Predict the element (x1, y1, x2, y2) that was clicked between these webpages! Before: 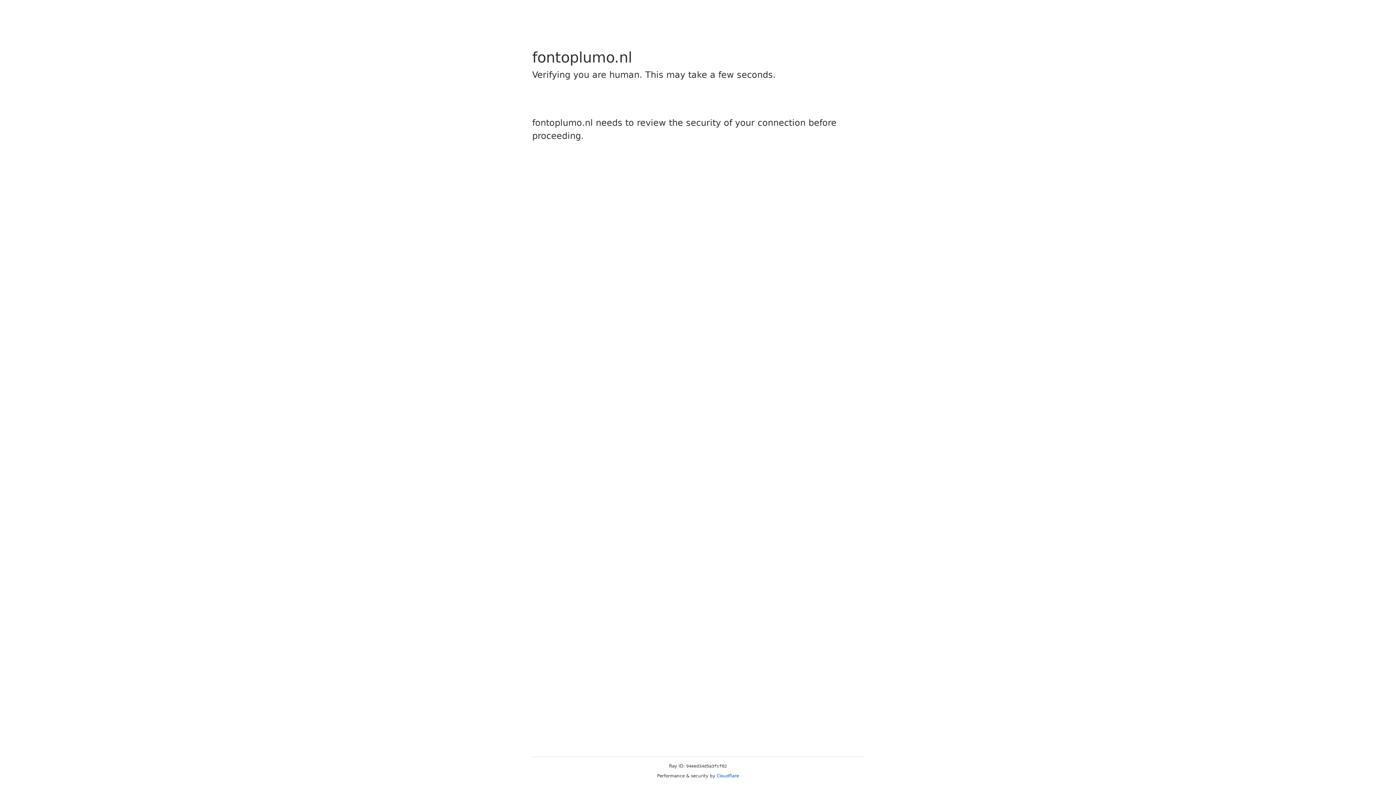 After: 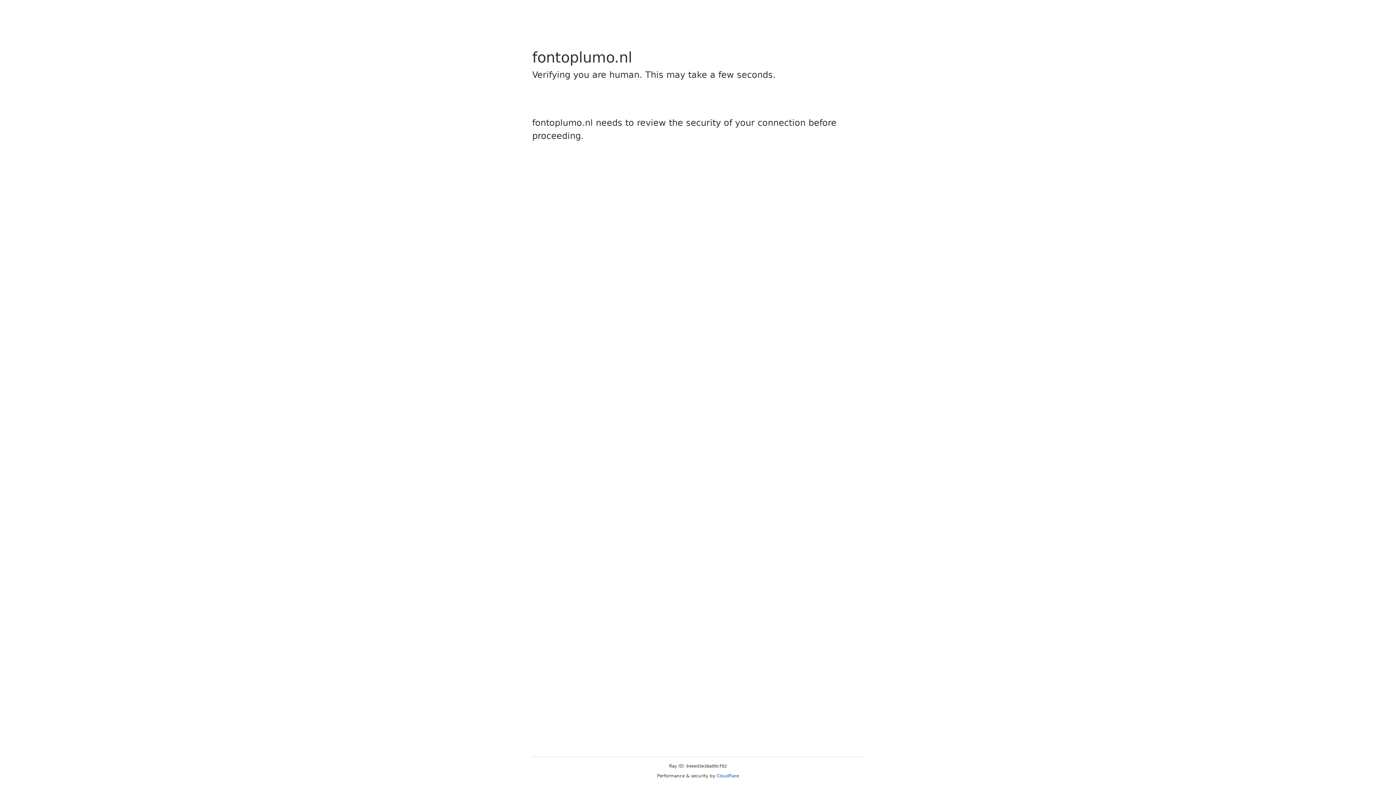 Action: label: Cloudflare bbox: (716, 773, 739, 778)